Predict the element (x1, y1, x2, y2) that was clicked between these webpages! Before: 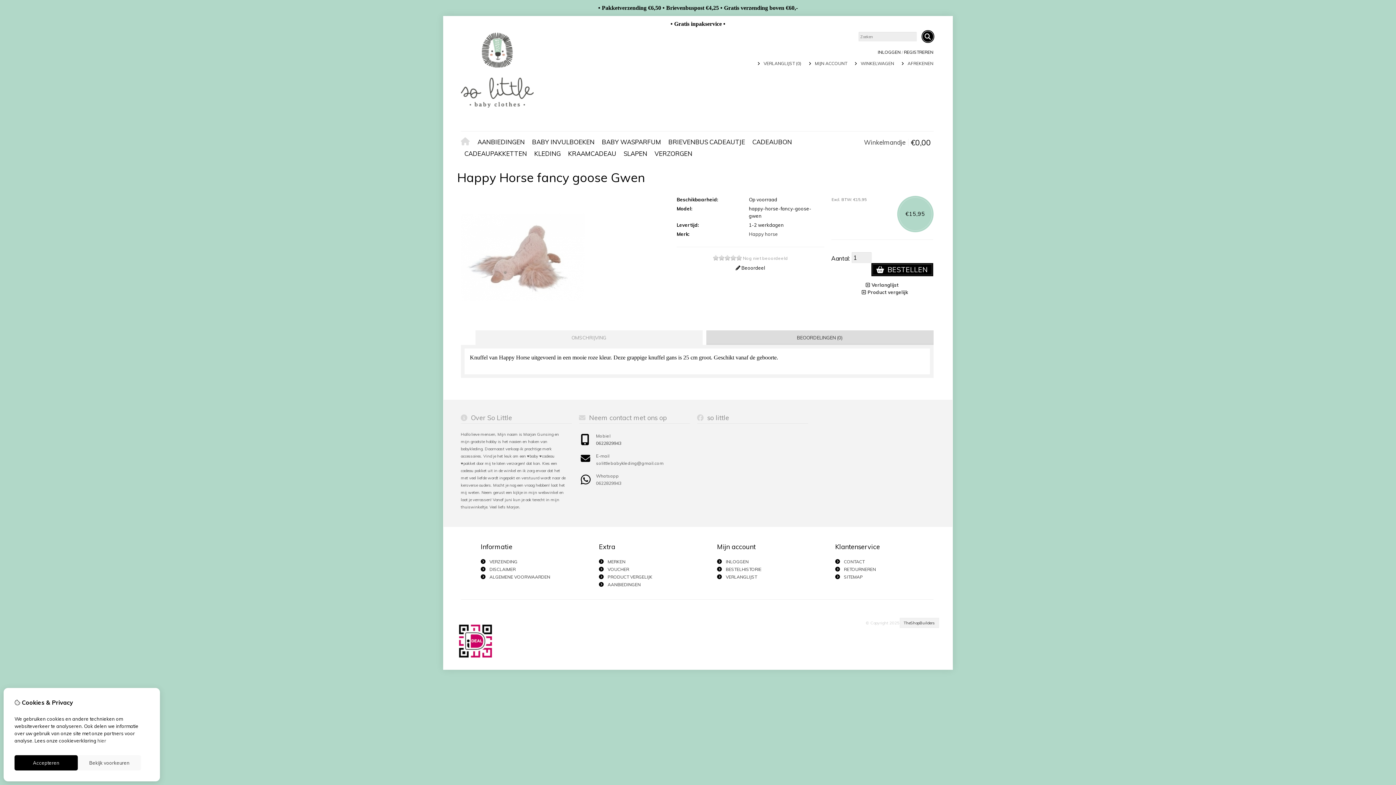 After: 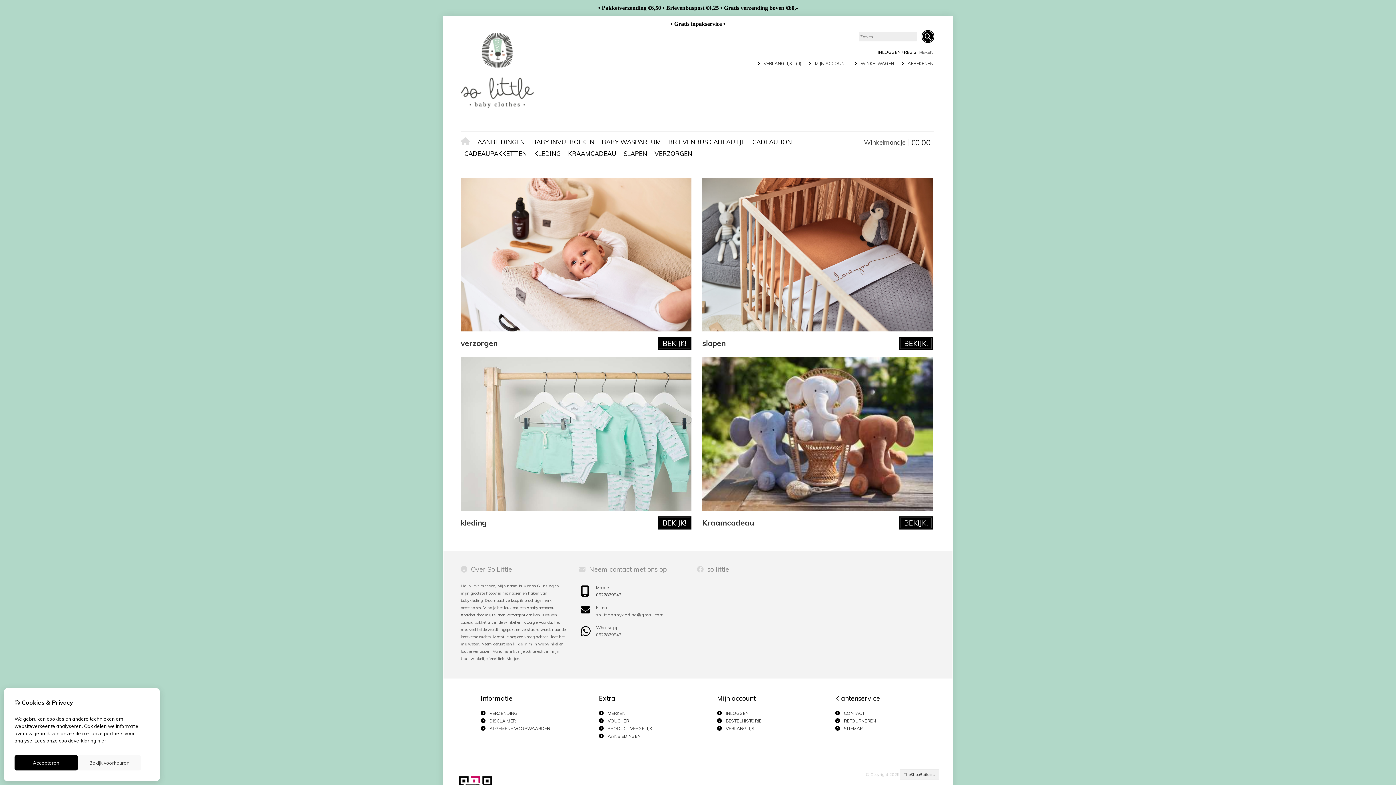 Action: label: HOME bbox: (460, 136, 474, 148)